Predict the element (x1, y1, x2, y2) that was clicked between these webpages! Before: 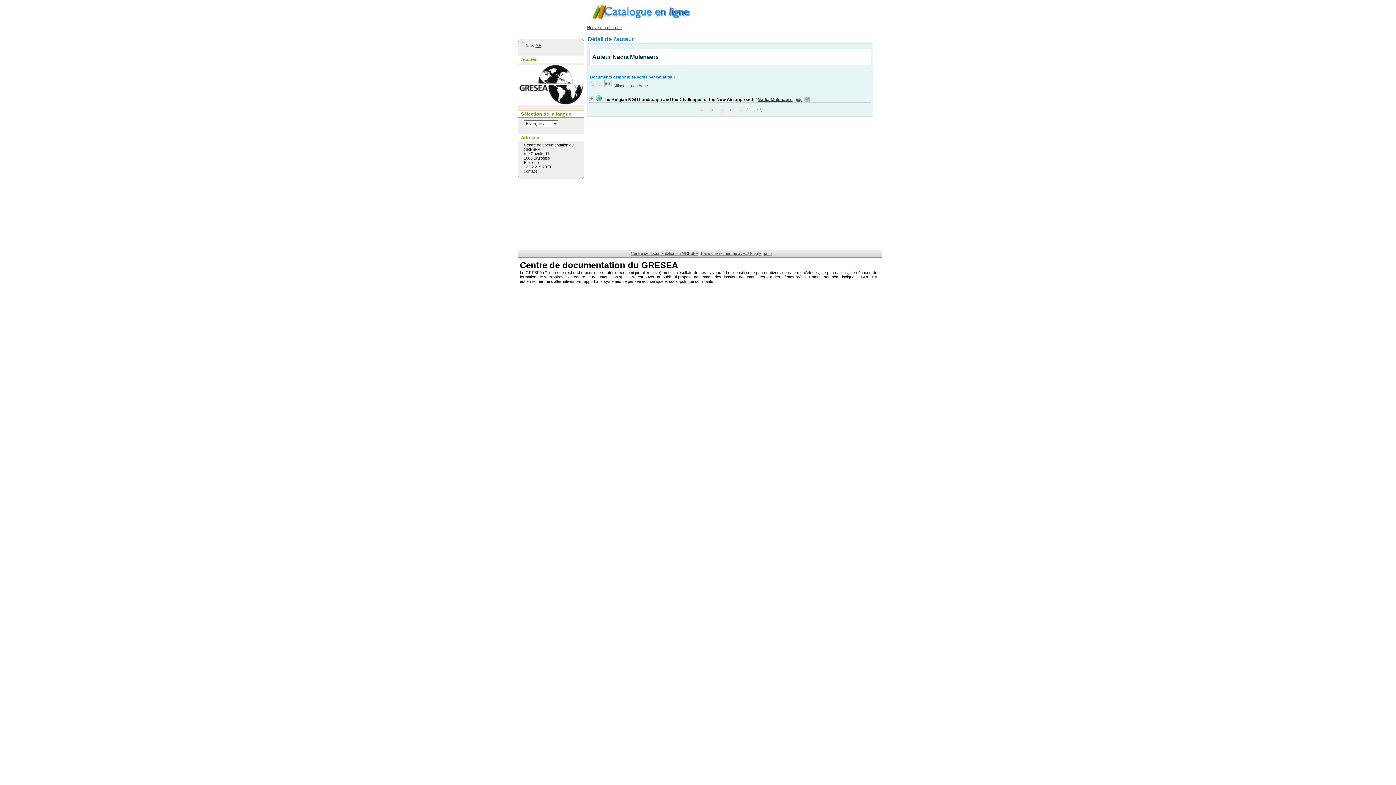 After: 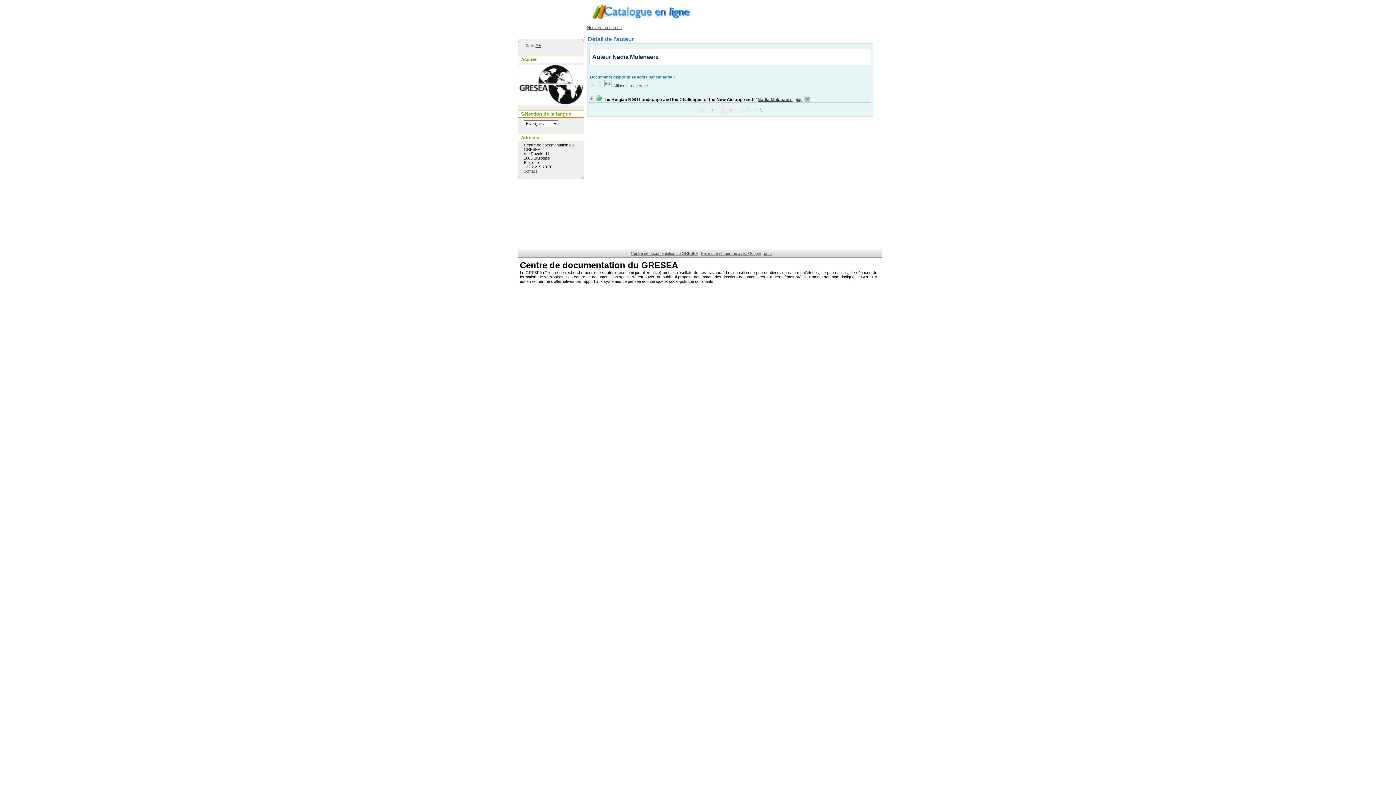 Action: label:   bbox: (796, 97, 802, 102)